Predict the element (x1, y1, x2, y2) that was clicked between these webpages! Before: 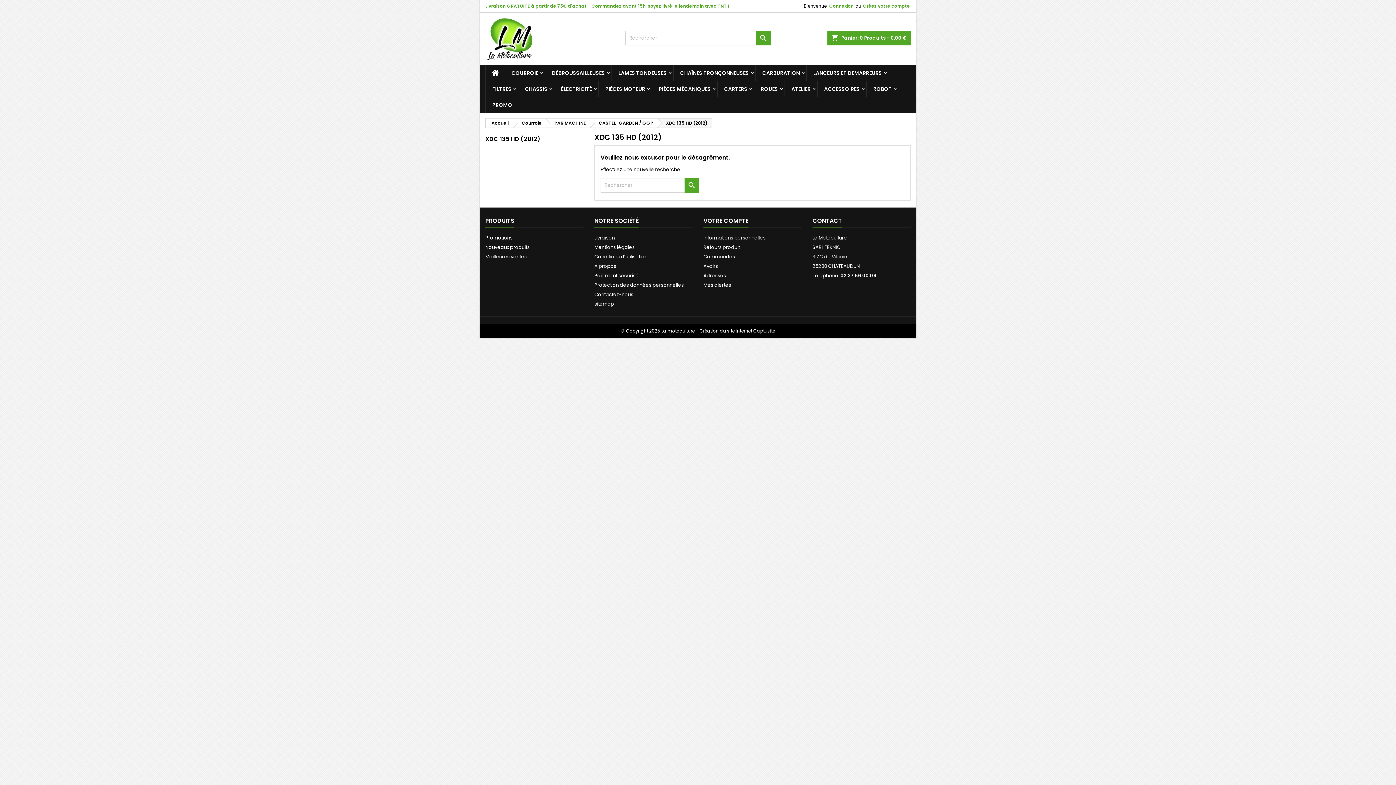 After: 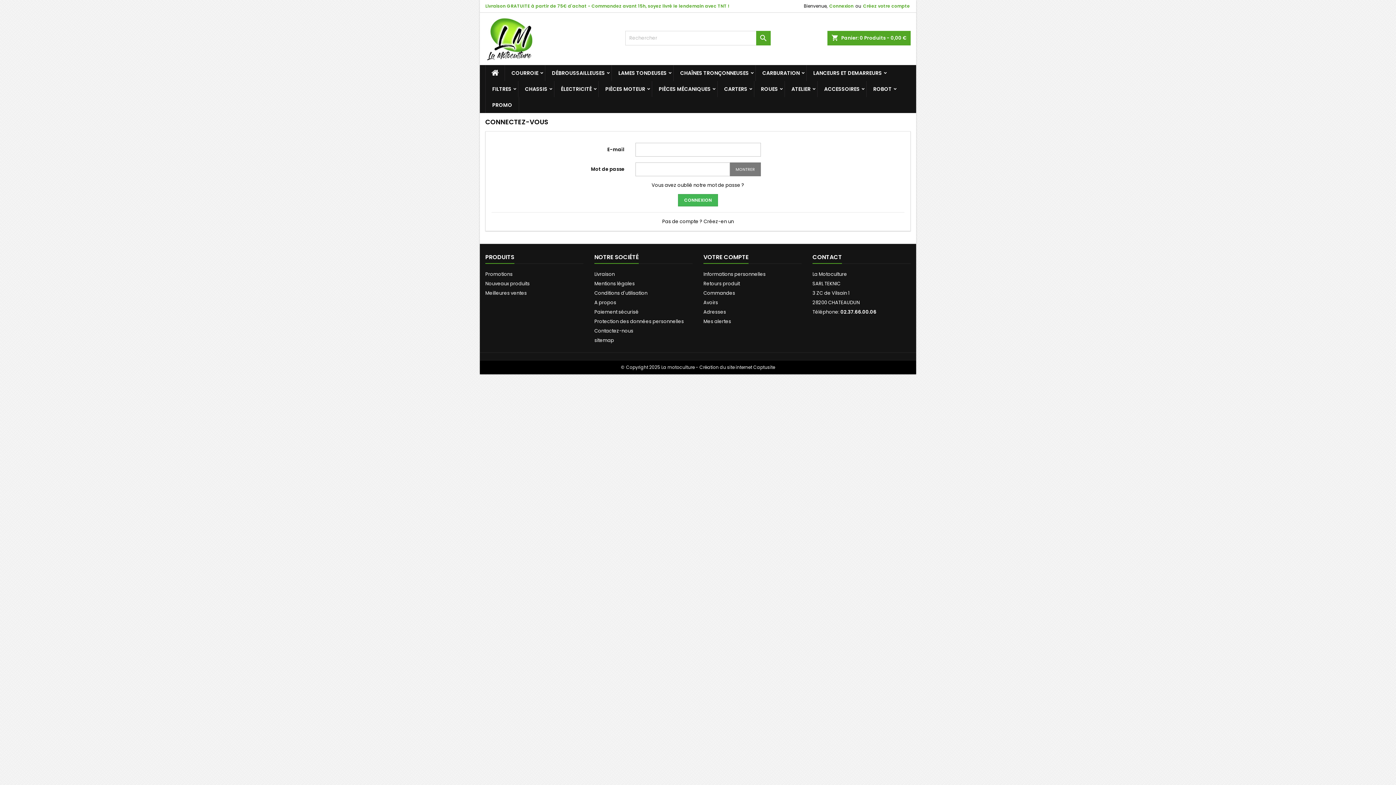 Action: label: Informations personnelles bbox: (703, 234, 765, 241)